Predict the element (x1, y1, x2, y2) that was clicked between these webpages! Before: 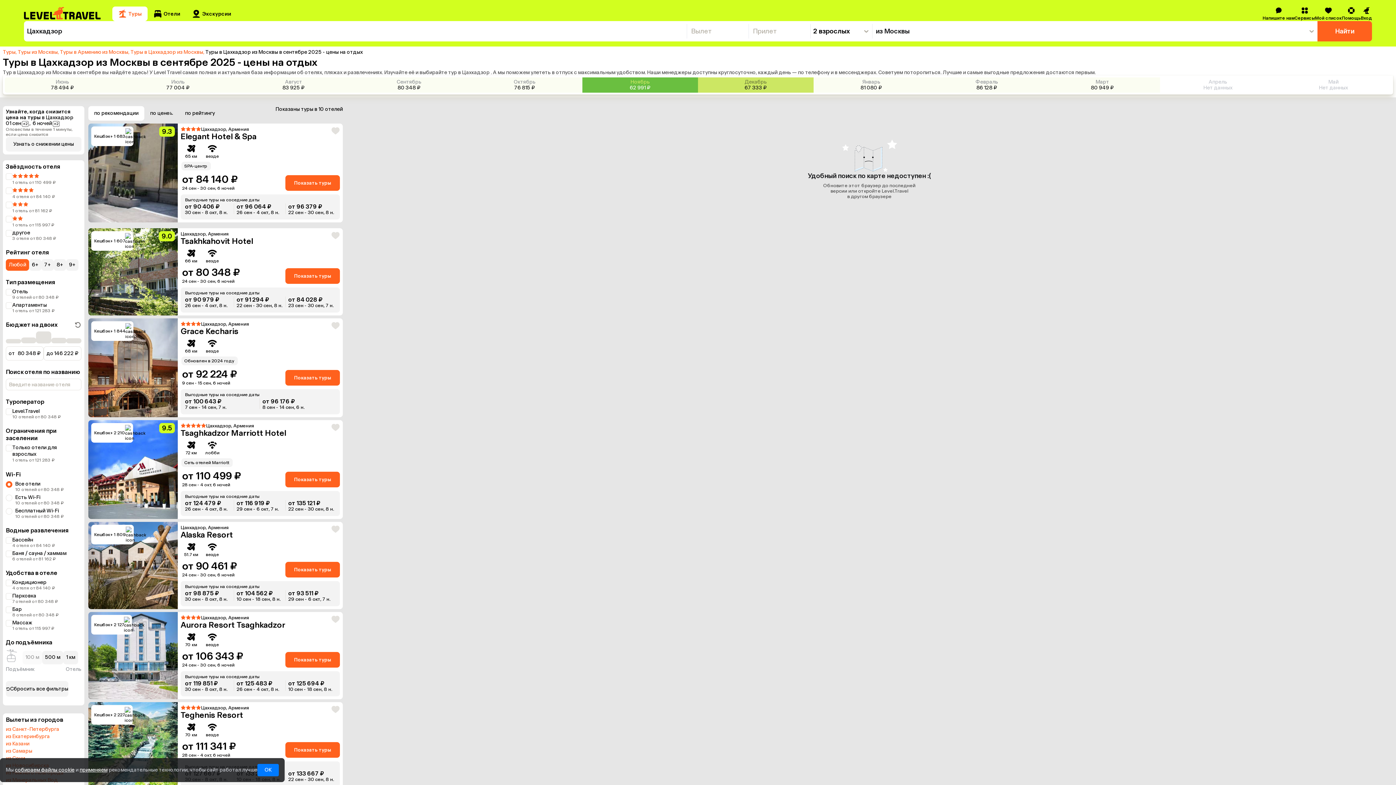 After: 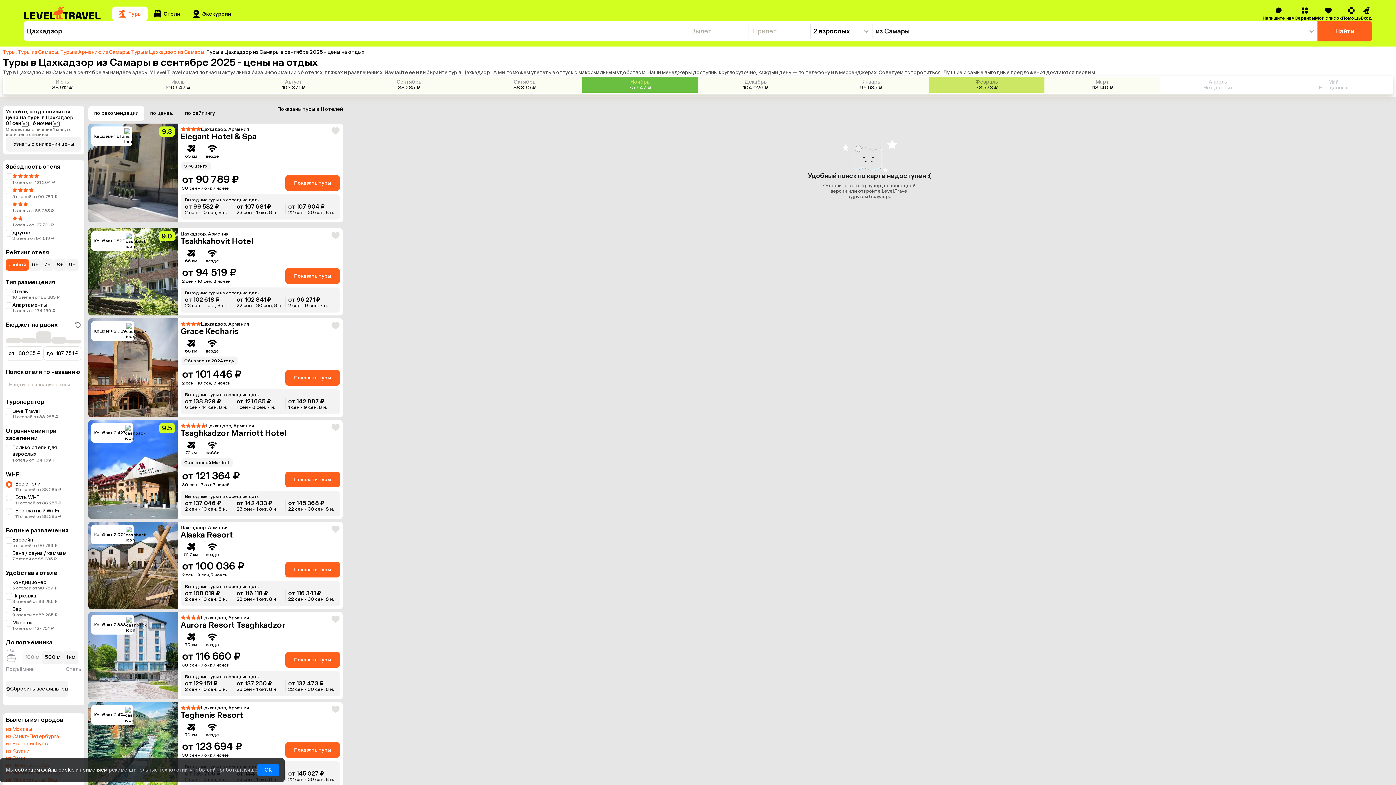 Action: bbox: (5, 748, 32, 754) label: из Самары